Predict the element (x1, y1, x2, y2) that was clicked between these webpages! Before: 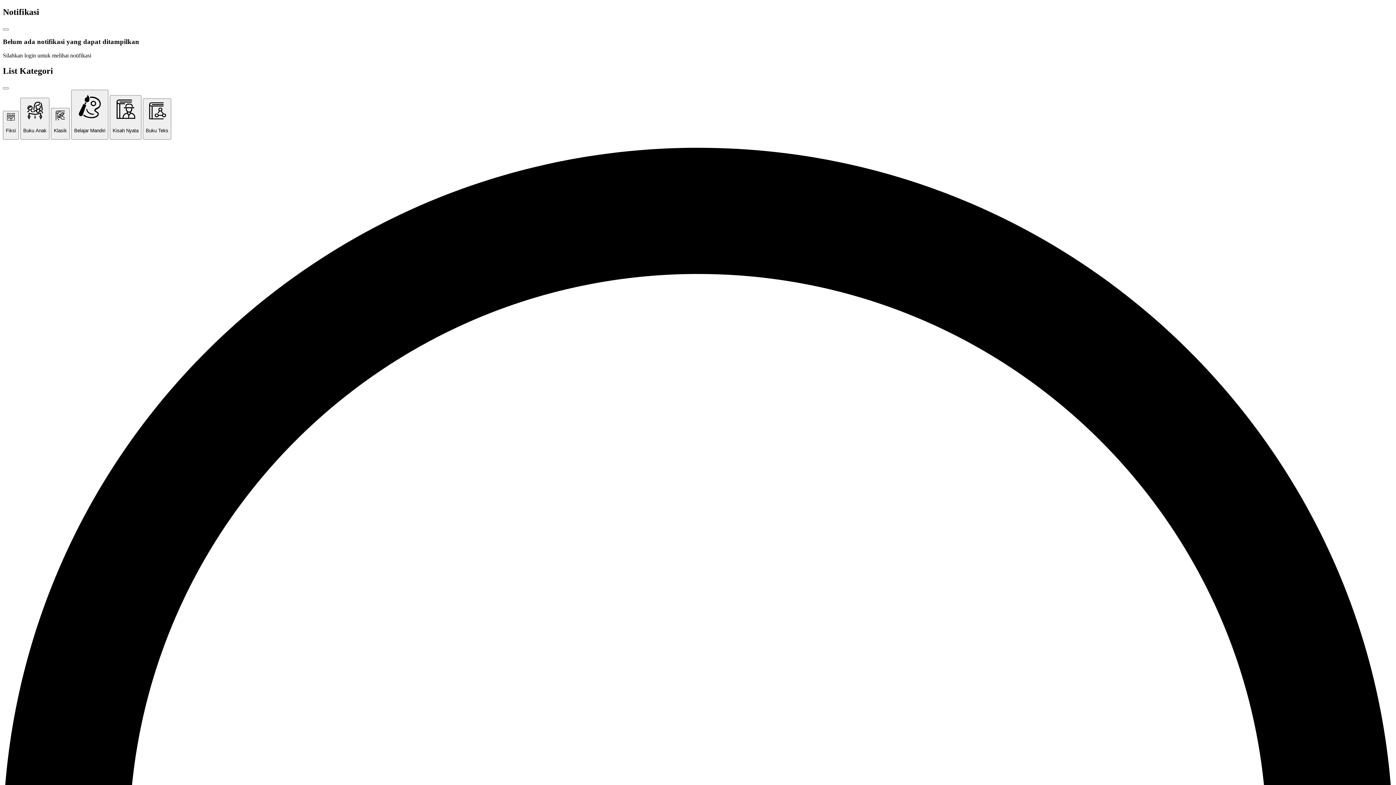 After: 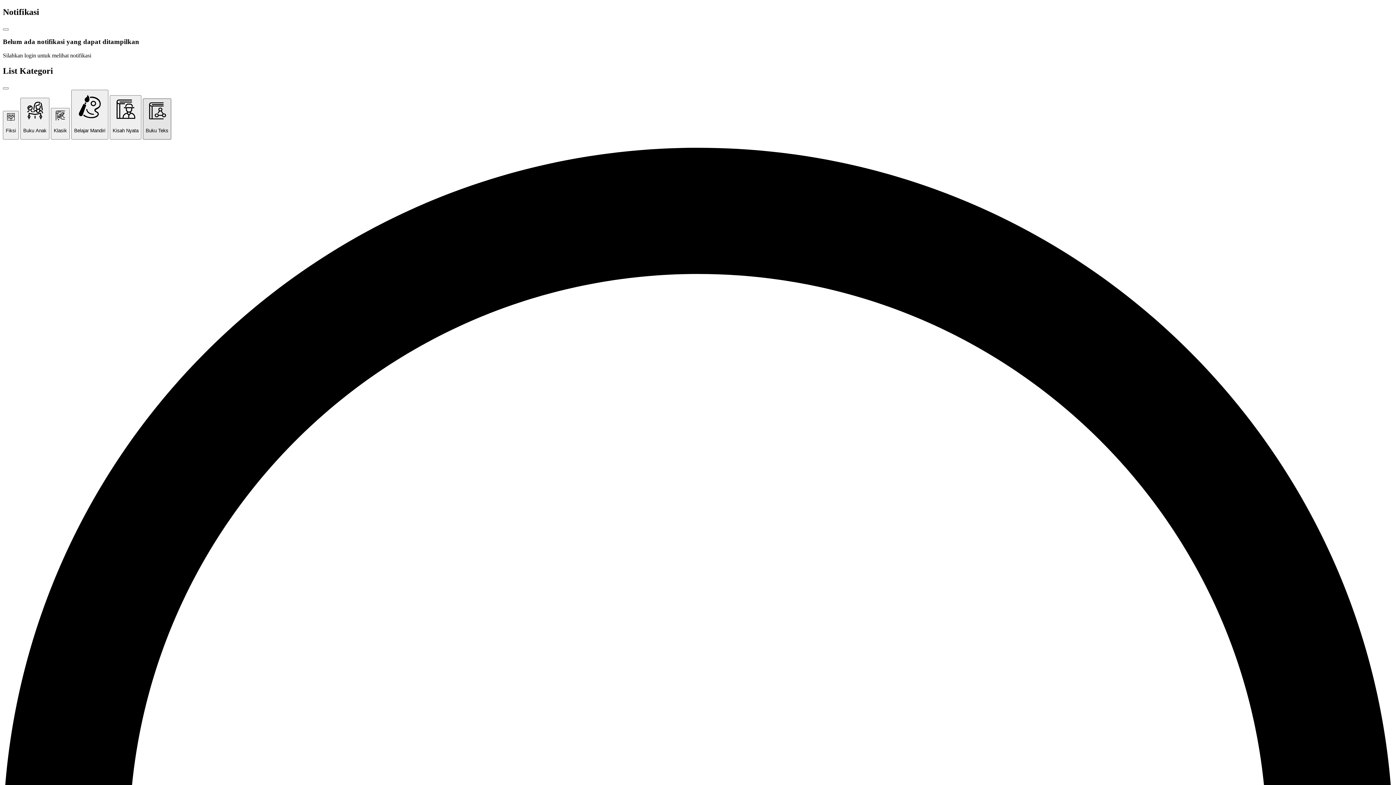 Action: label: Buku Teks bbox: (142, 98, 171, 139)